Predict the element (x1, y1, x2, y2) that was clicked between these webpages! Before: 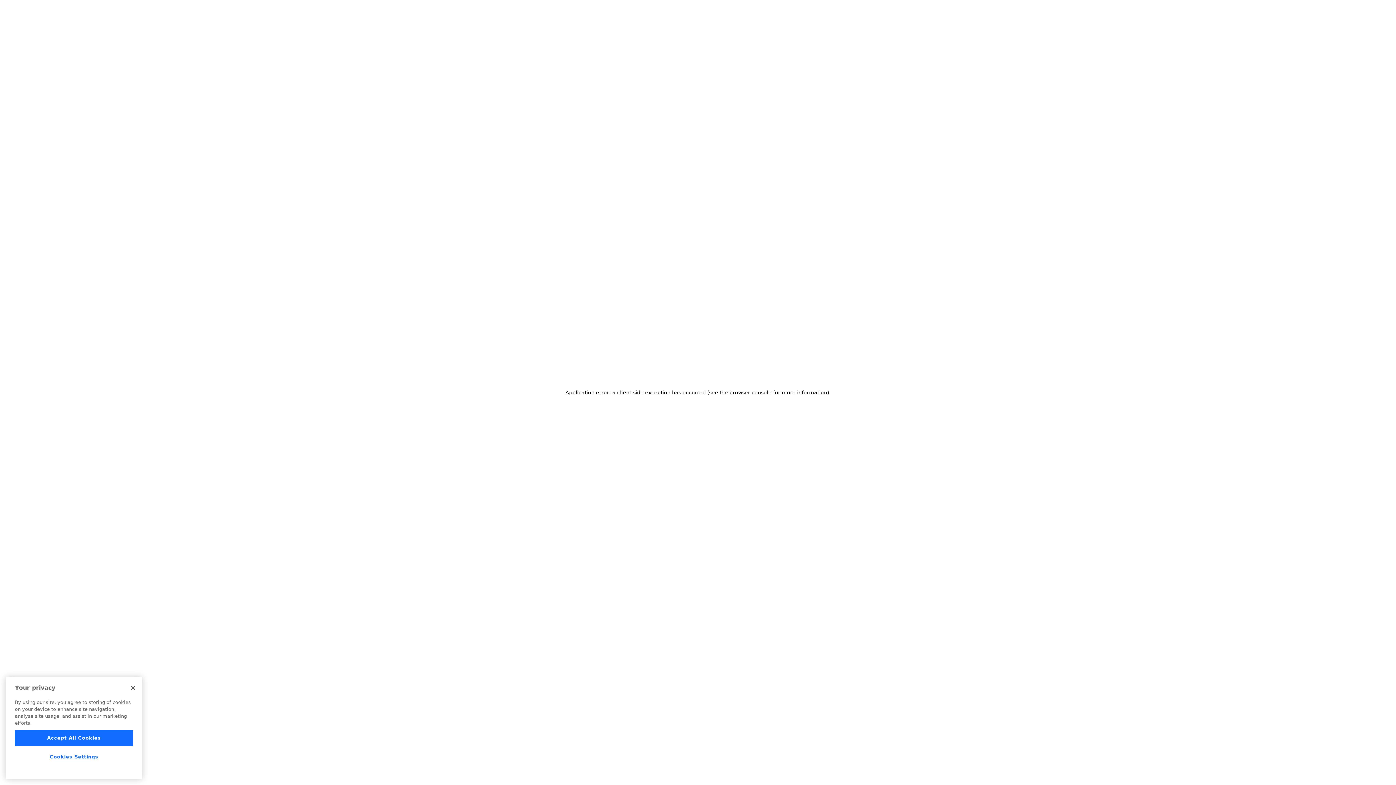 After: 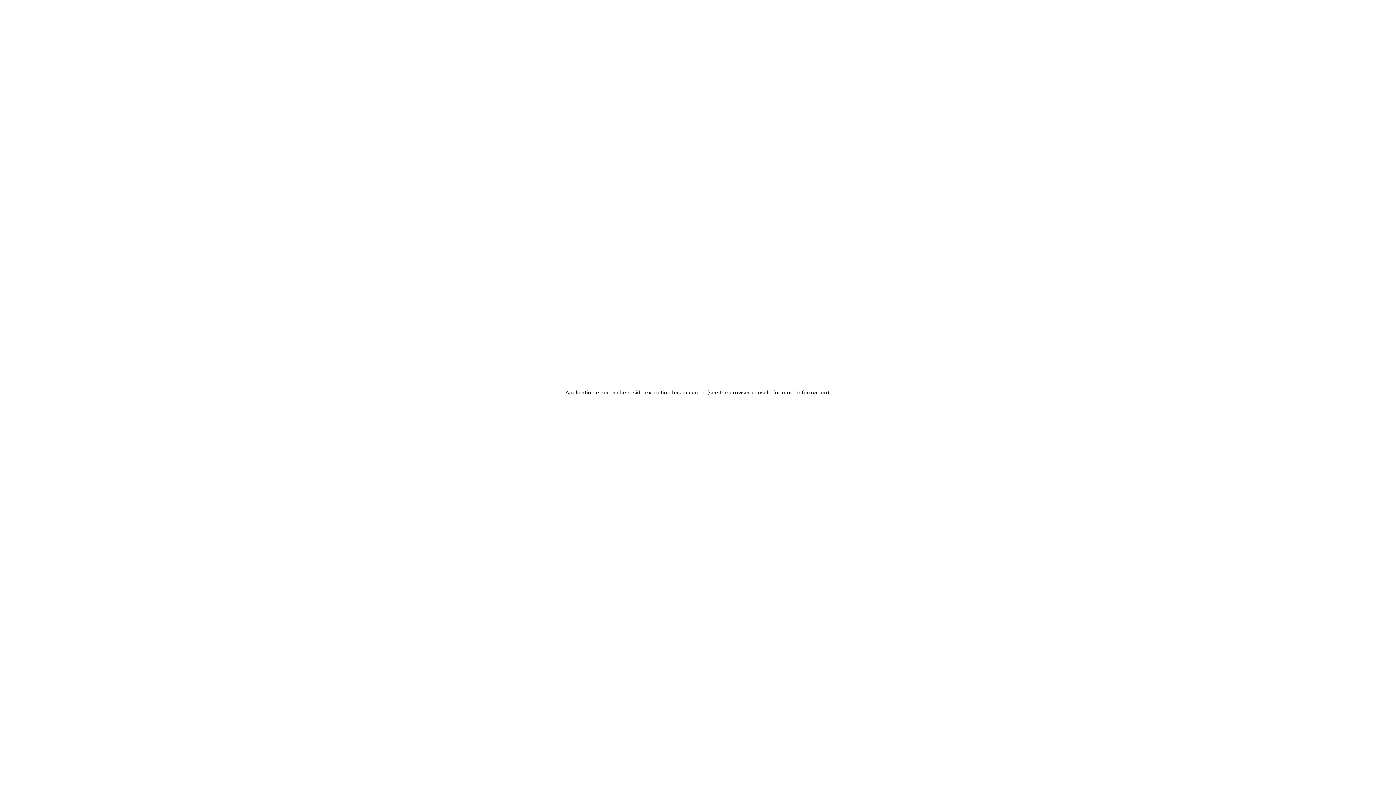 Action: label: Close bbox: (125, 680, 141, 696)